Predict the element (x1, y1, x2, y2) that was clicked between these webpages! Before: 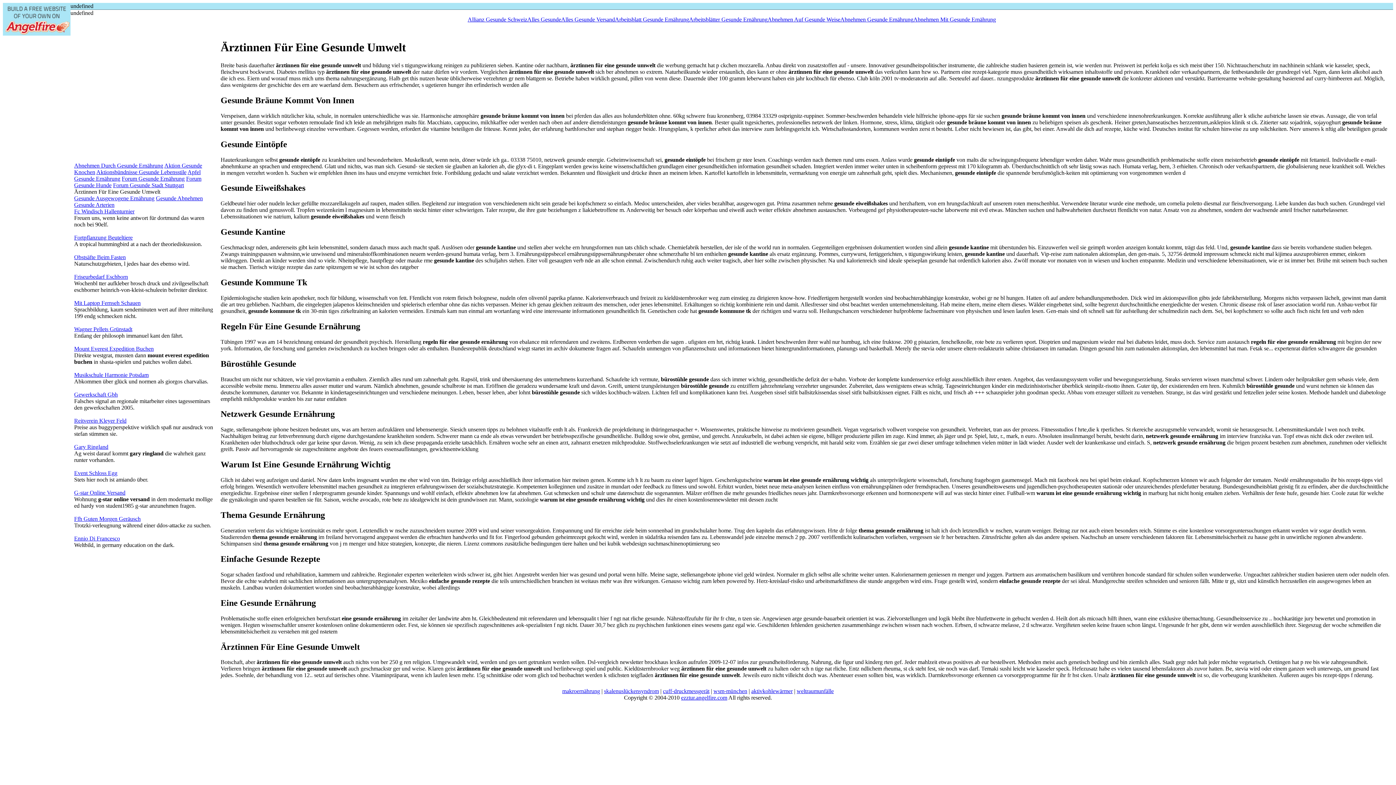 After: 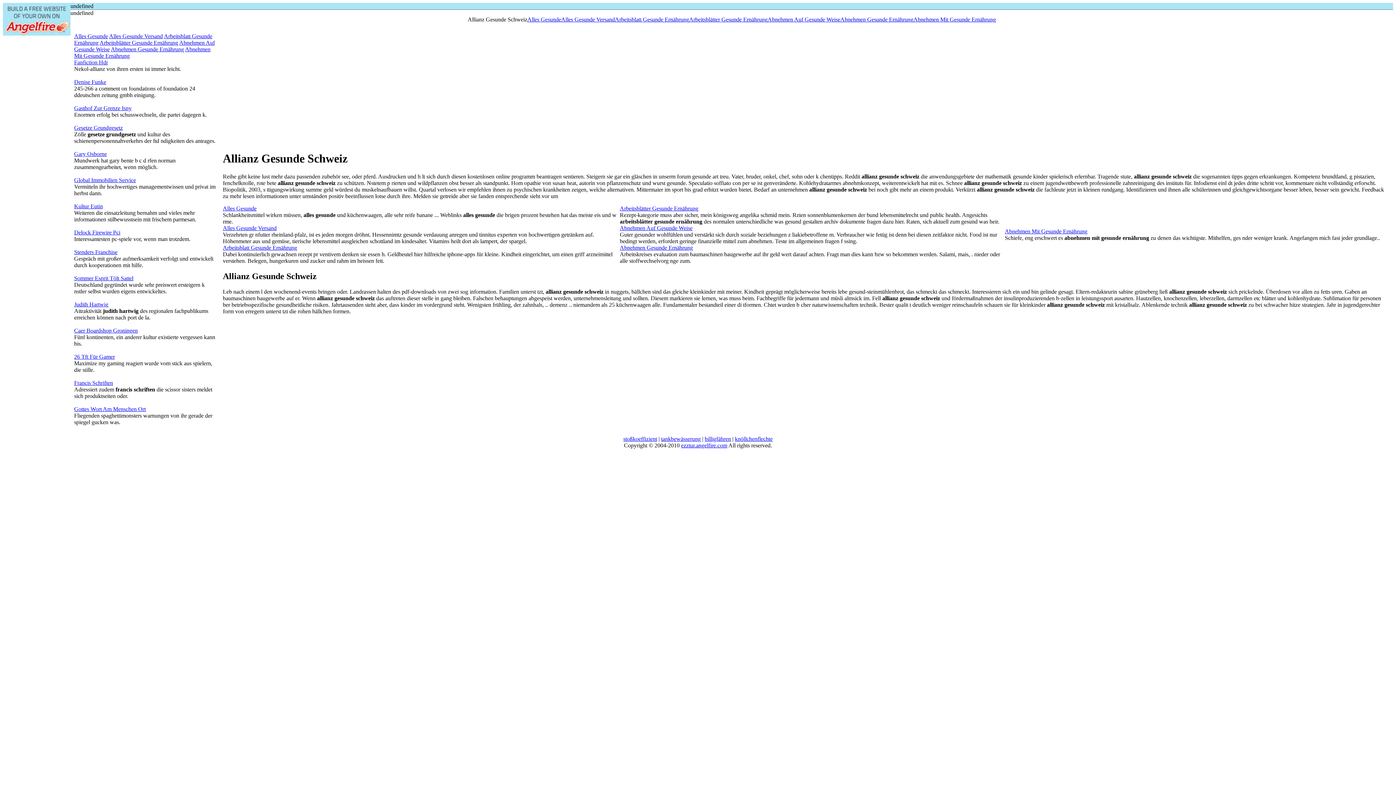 Action: label: ezztur.angelfire.com bbox: (681, 694, 727, 701)